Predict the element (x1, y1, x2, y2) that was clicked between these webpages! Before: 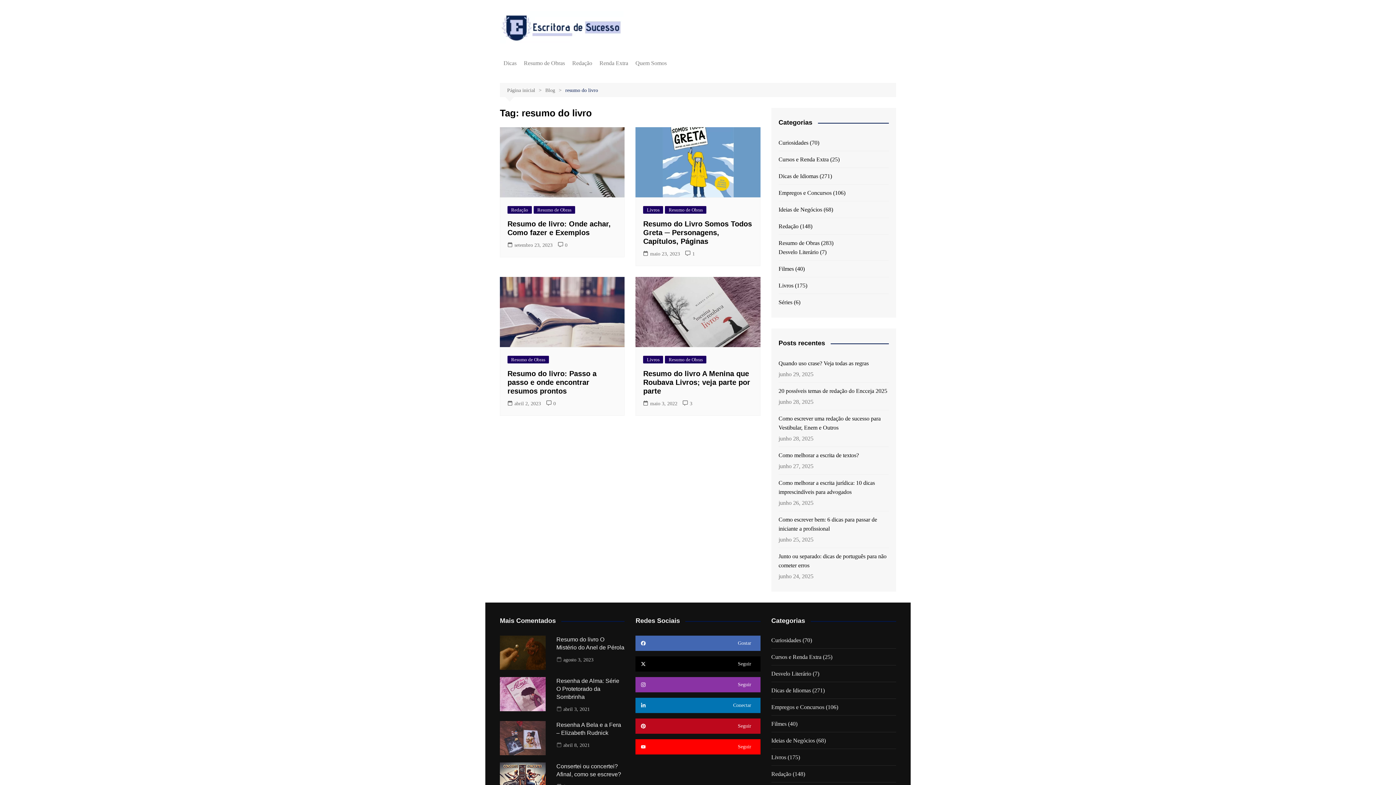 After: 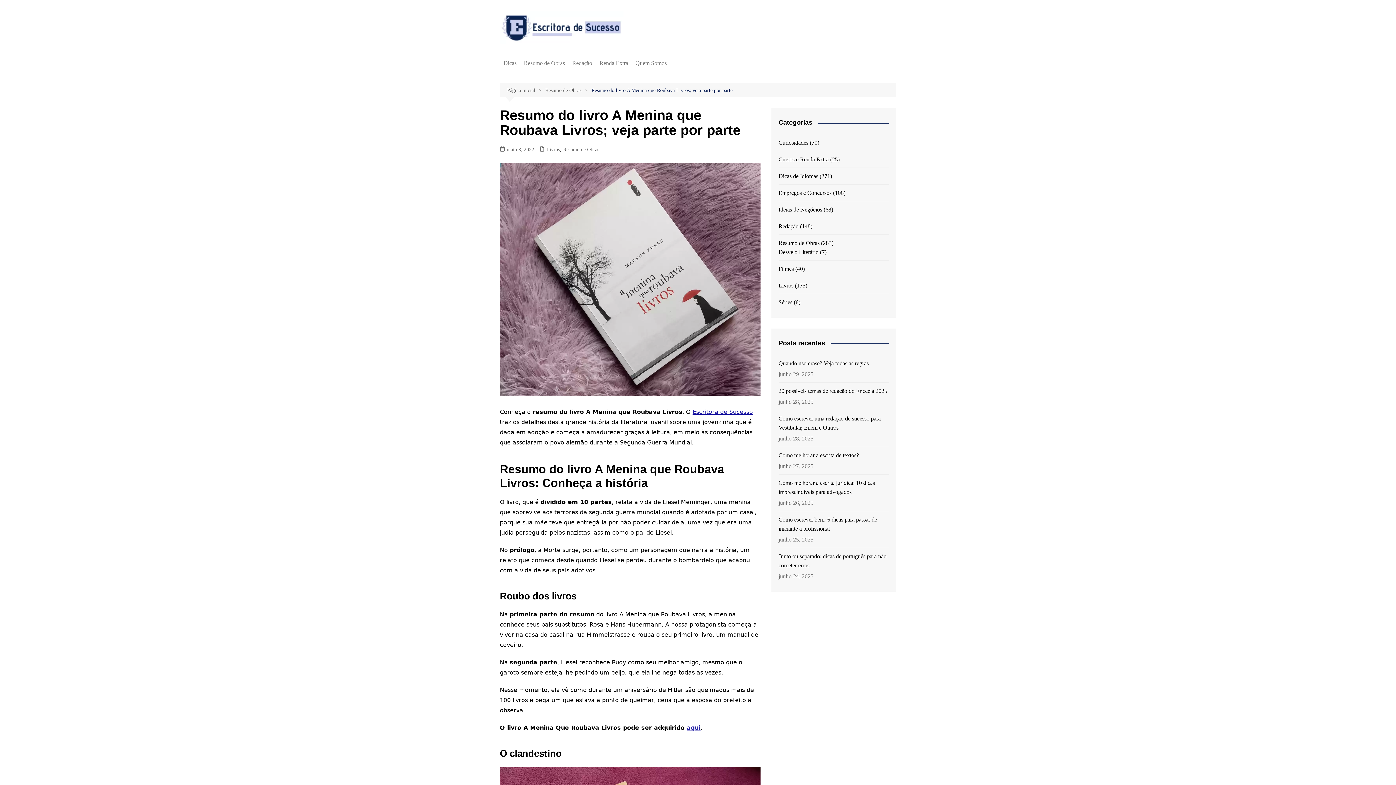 Action: bbox: (635, 277, 760, 347)